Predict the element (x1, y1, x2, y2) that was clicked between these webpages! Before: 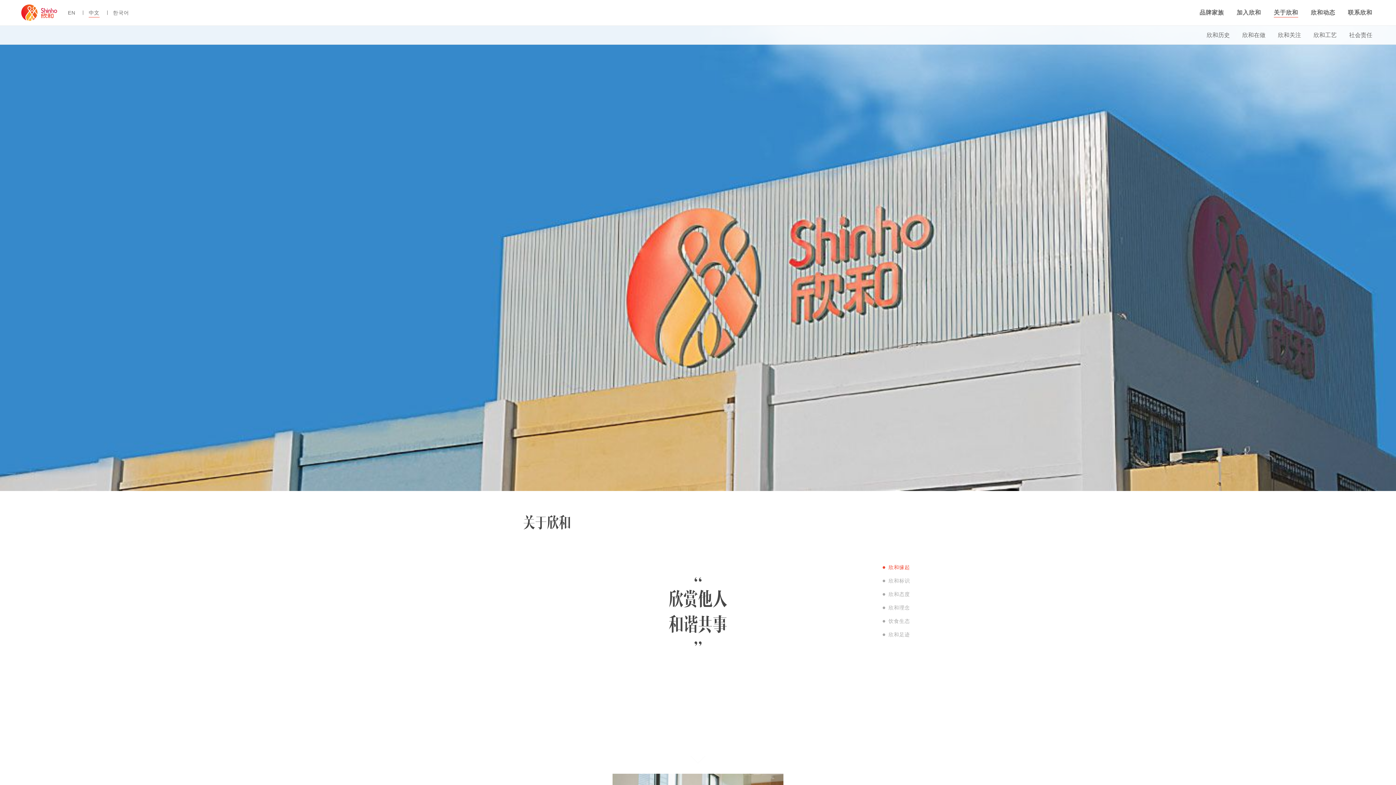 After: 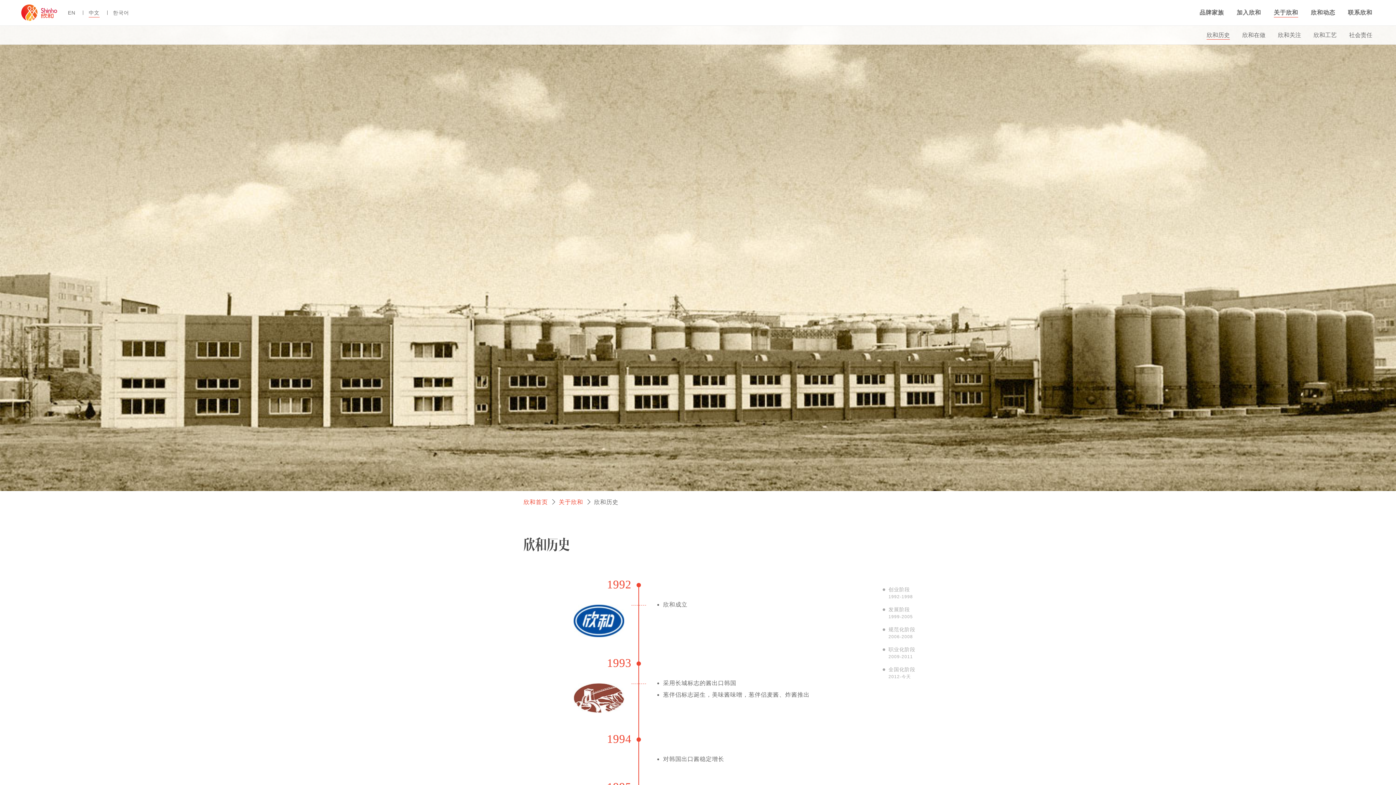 Action: label: 欣和历史 bbox: (1201, 25, 1235, 44)